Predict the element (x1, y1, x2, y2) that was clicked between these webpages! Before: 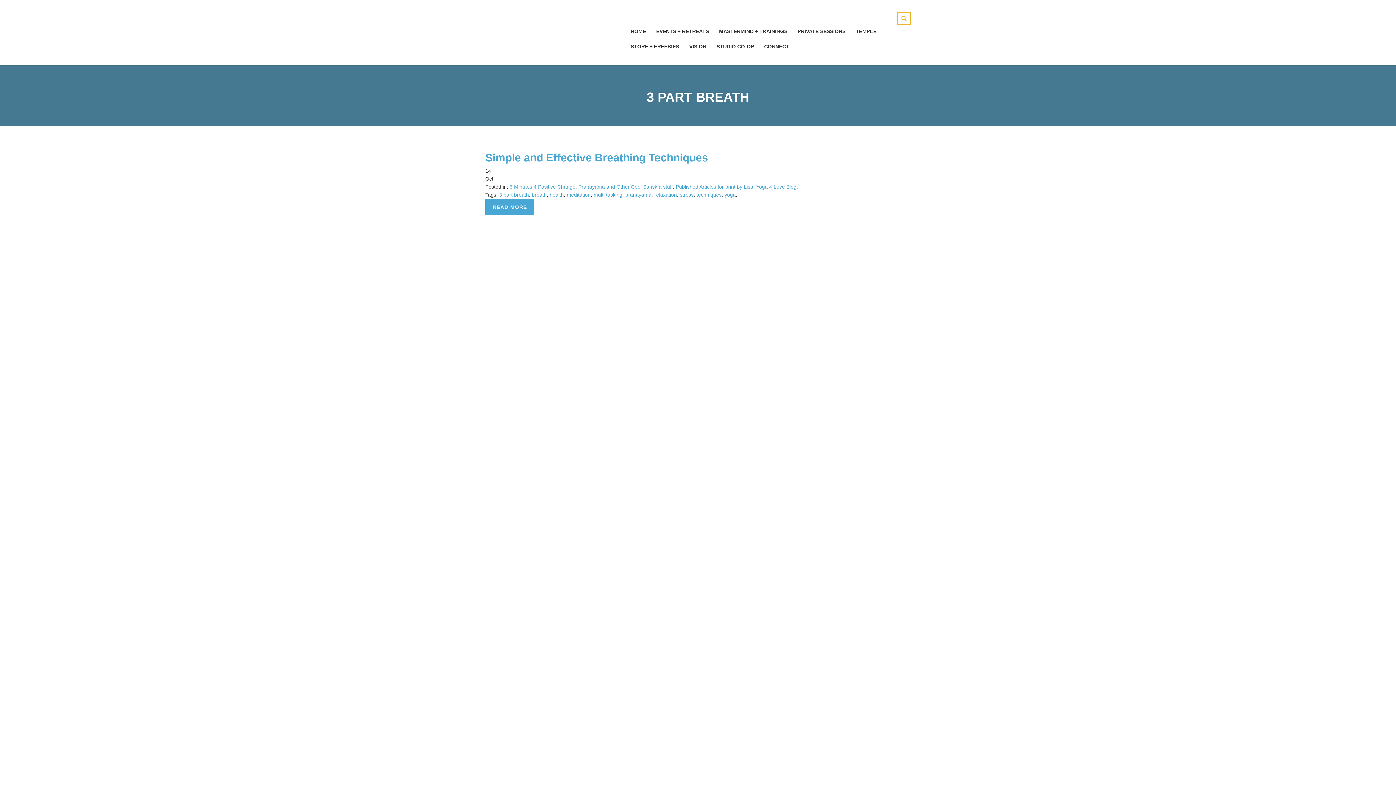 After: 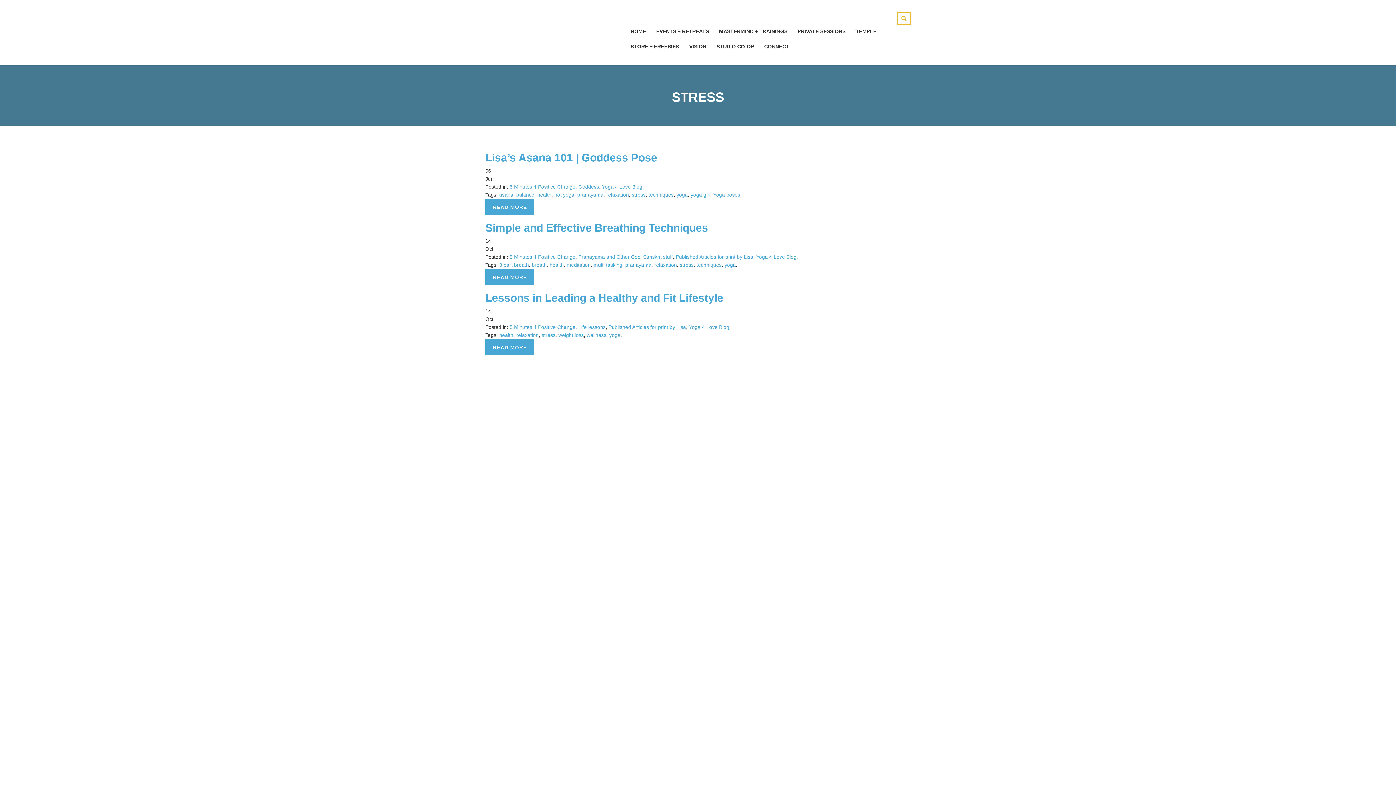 Action: label: stress bbox: (680, 192, 693, 197)